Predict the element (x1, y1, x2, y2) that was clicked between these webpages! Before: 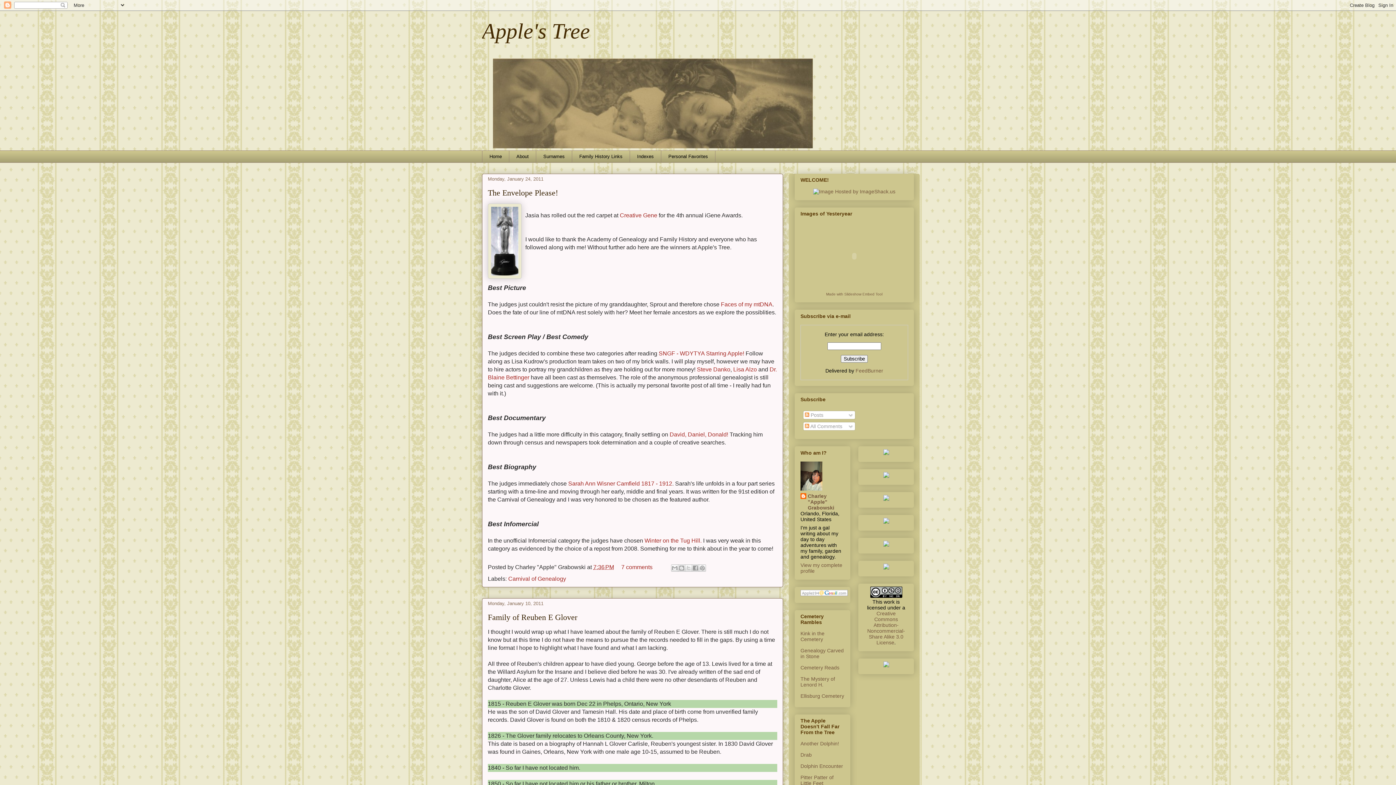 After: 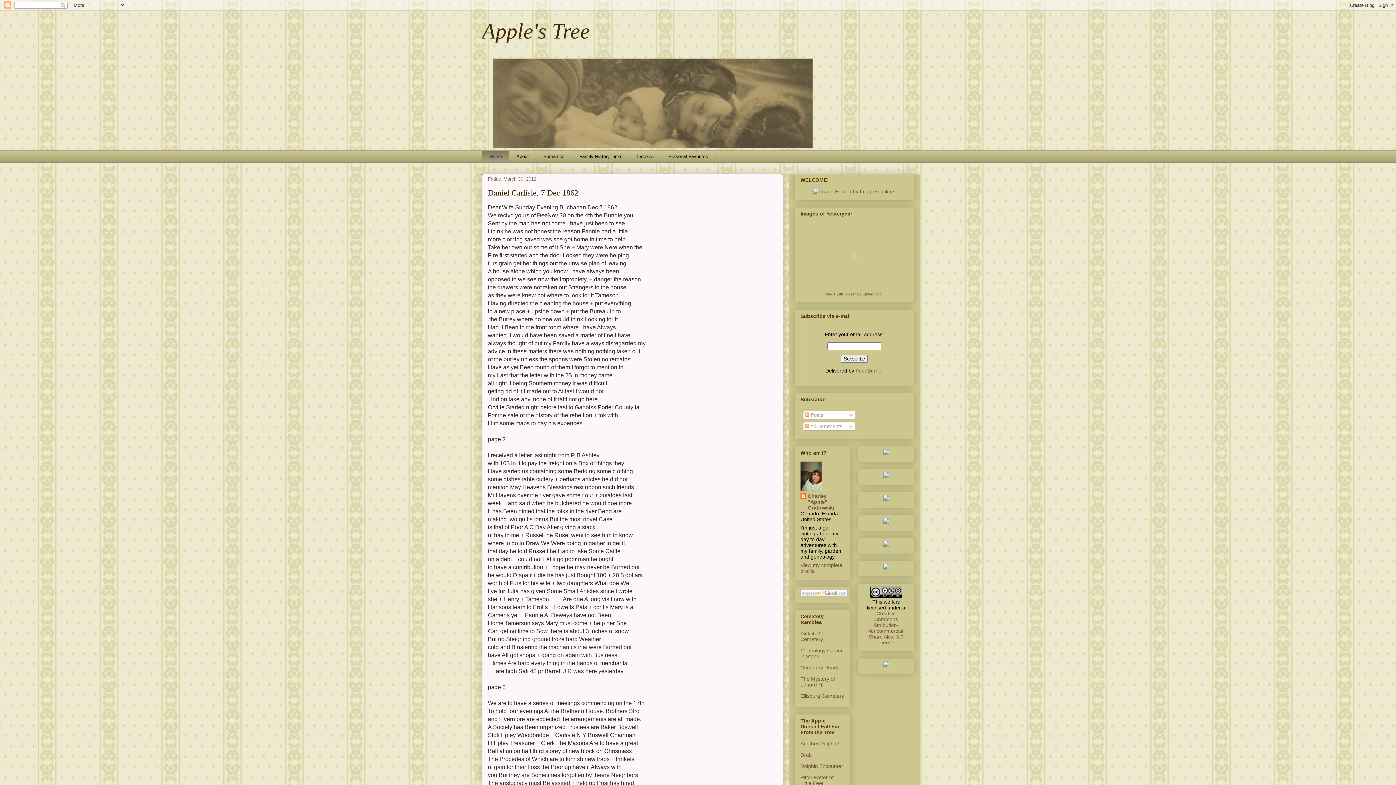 Action: label: Apple's Tree bbox: (482, 19, 590, 43)